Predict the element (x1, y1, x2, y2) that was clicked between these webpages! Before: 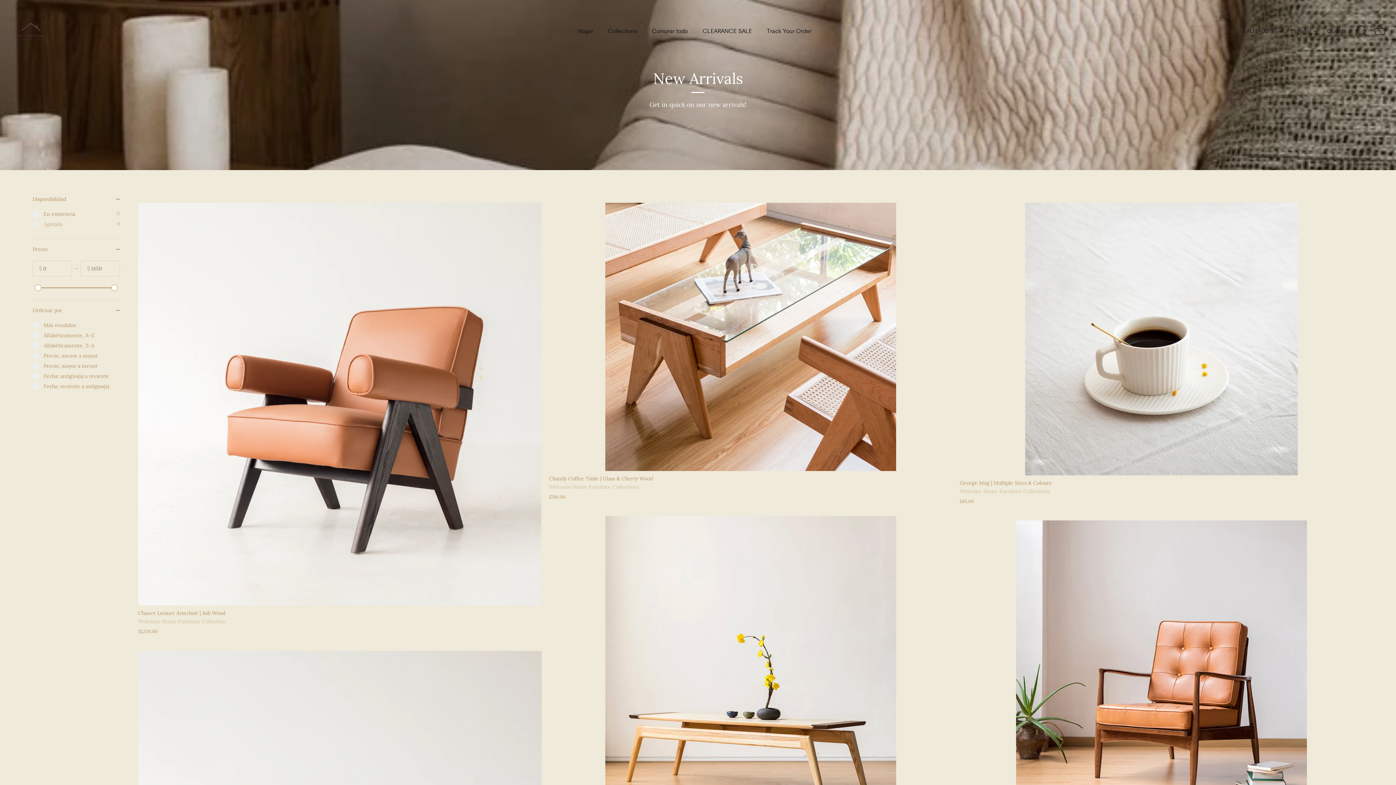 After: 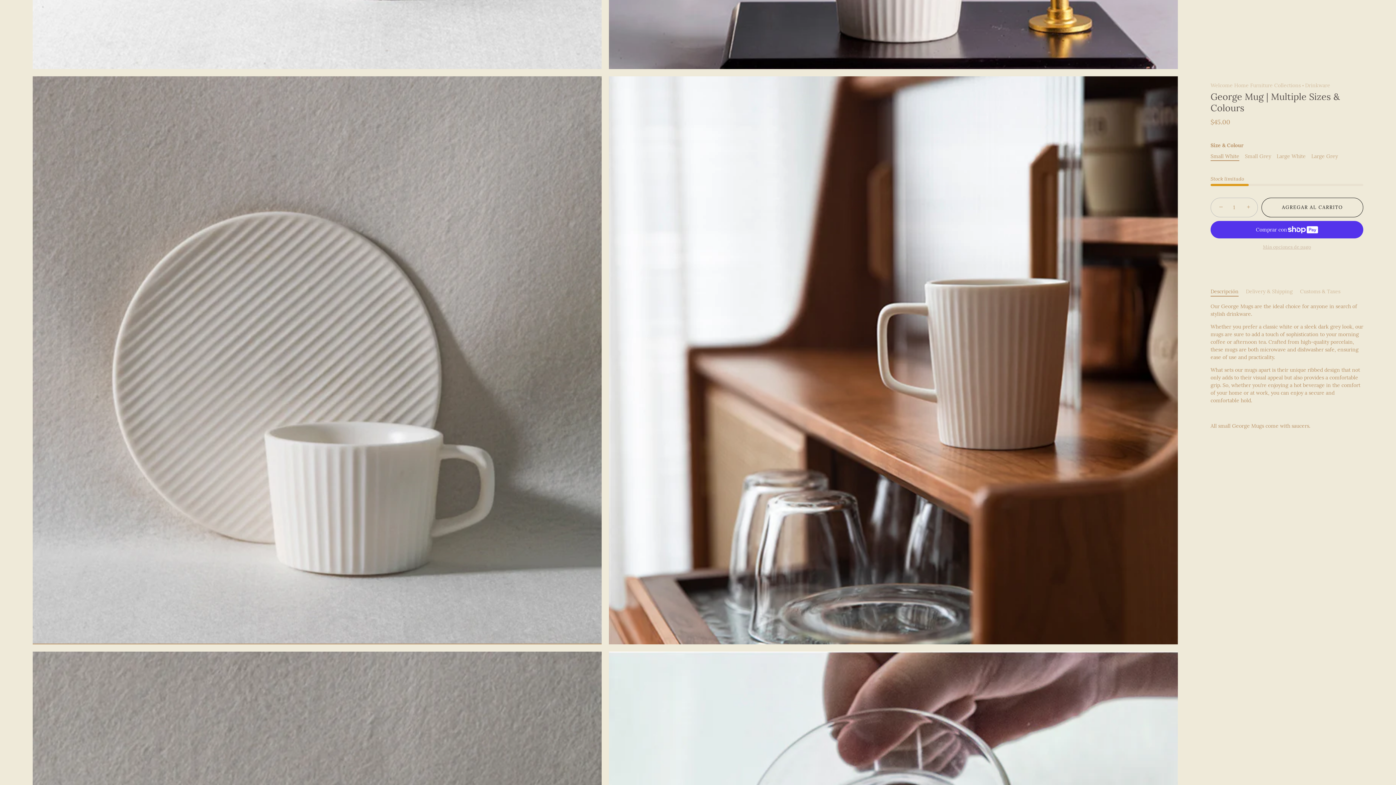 Action: bbox: (960, 475, 1363, 504) label: George Mug | Multiple Sizes & Colours
Welcome Home Furniture Collections
$45.00